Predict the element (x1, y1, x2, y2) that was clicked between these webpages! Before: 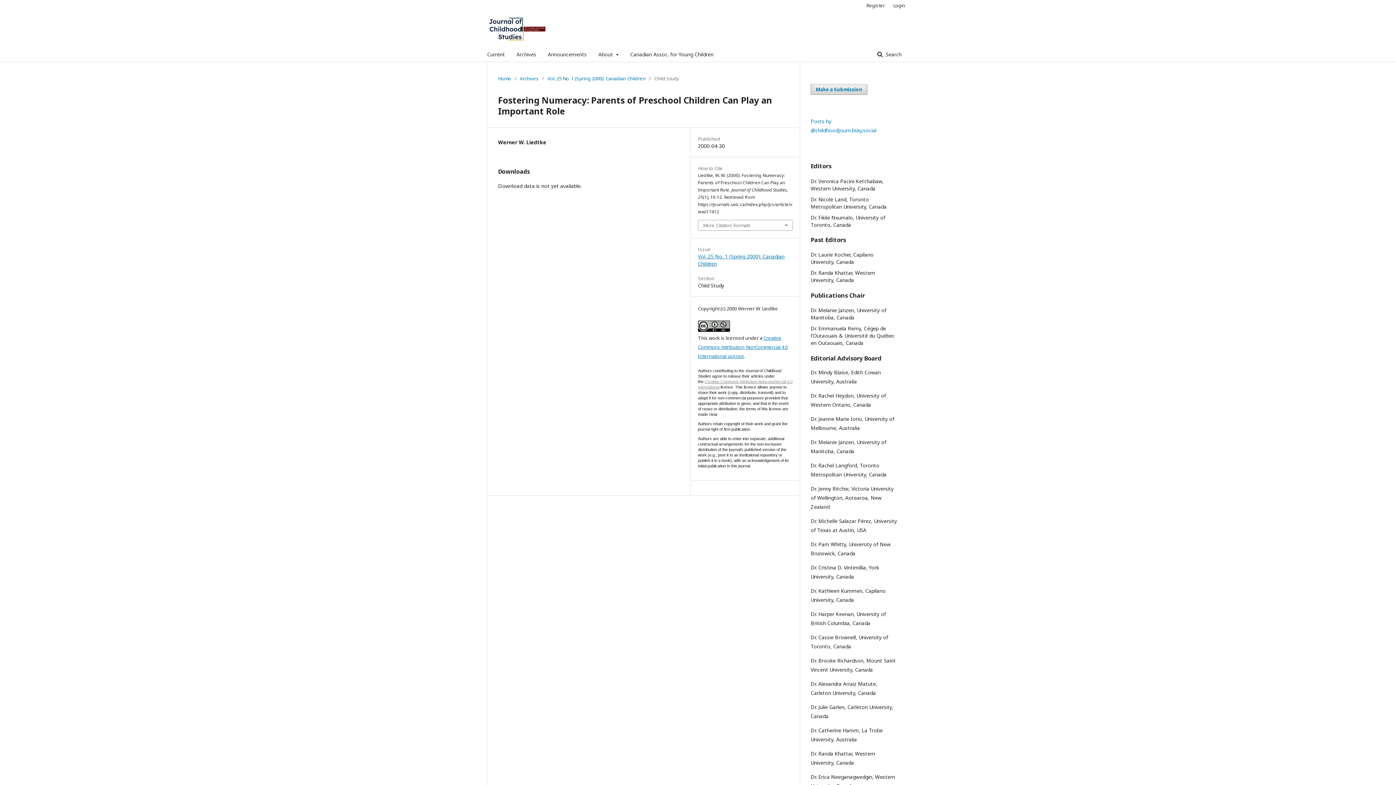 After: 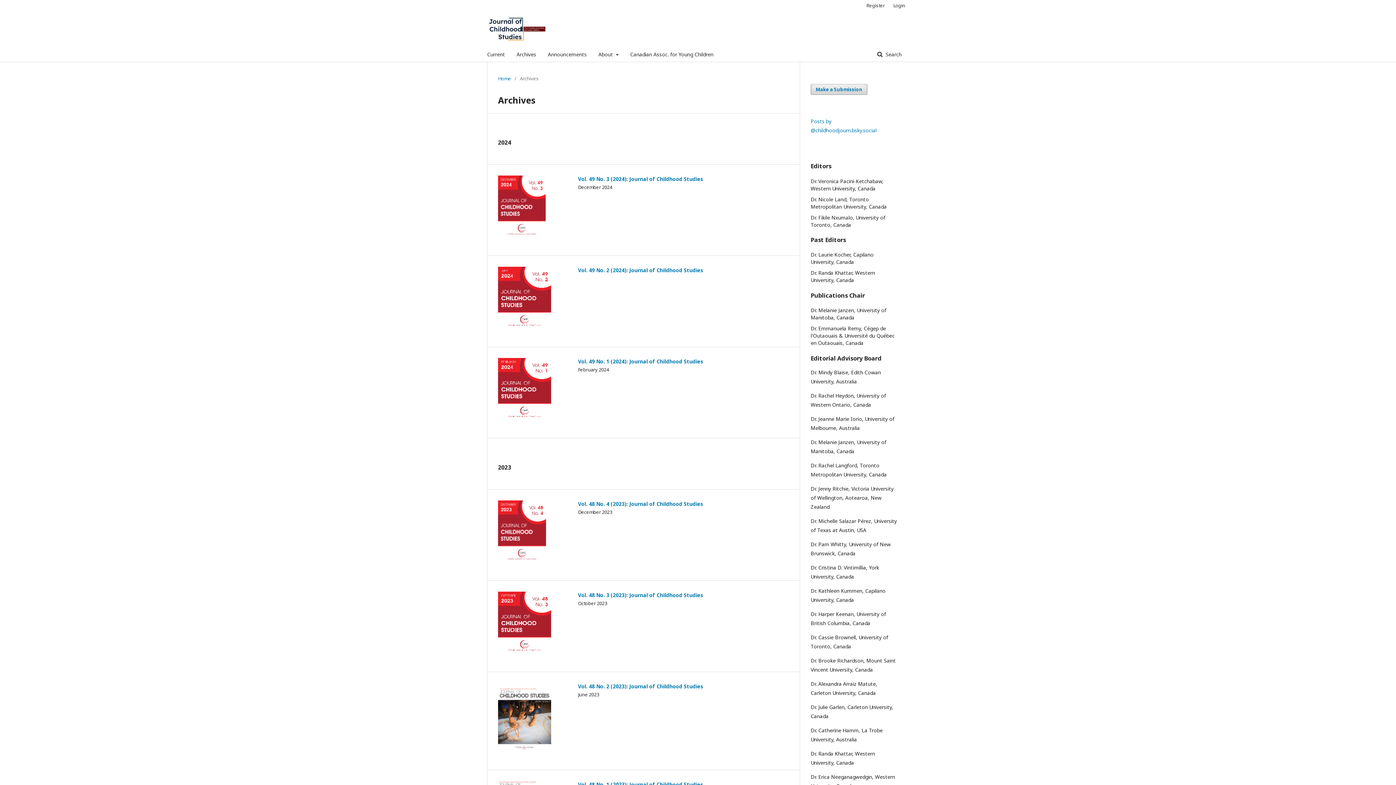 Action: bbox: (520, 74, 538, 82) label: Archives